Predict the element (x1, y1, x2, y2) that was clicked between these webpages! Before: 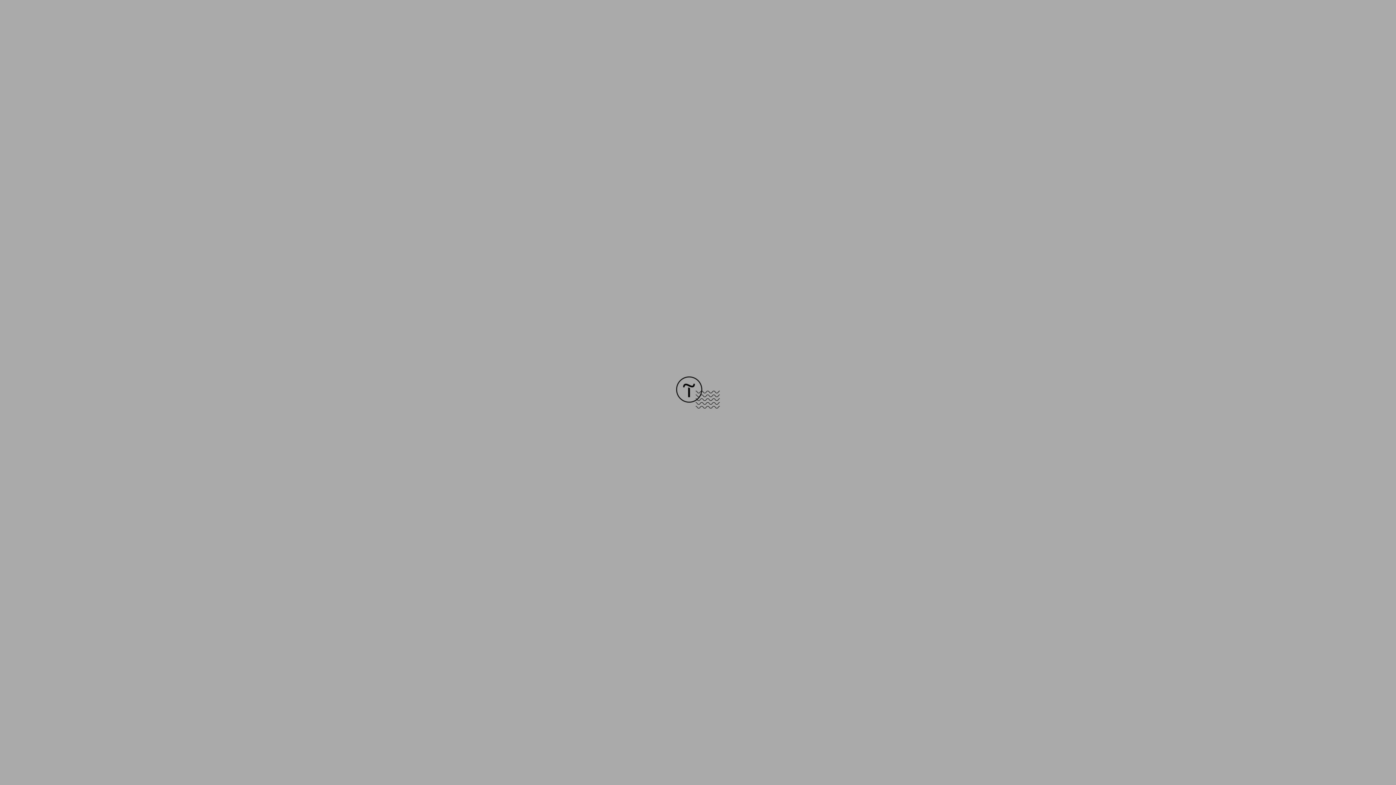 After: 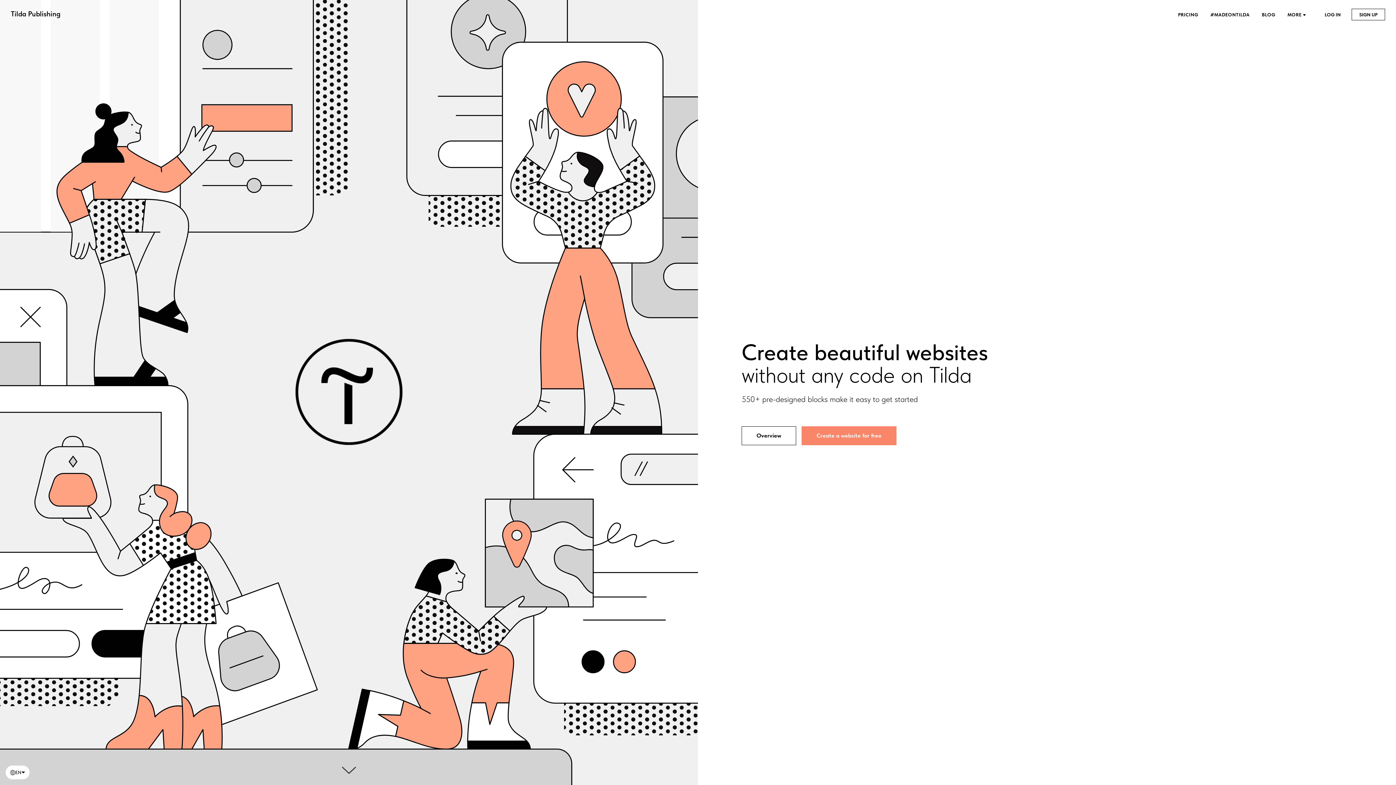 Action: bbox: (676, 403, 720, 409)